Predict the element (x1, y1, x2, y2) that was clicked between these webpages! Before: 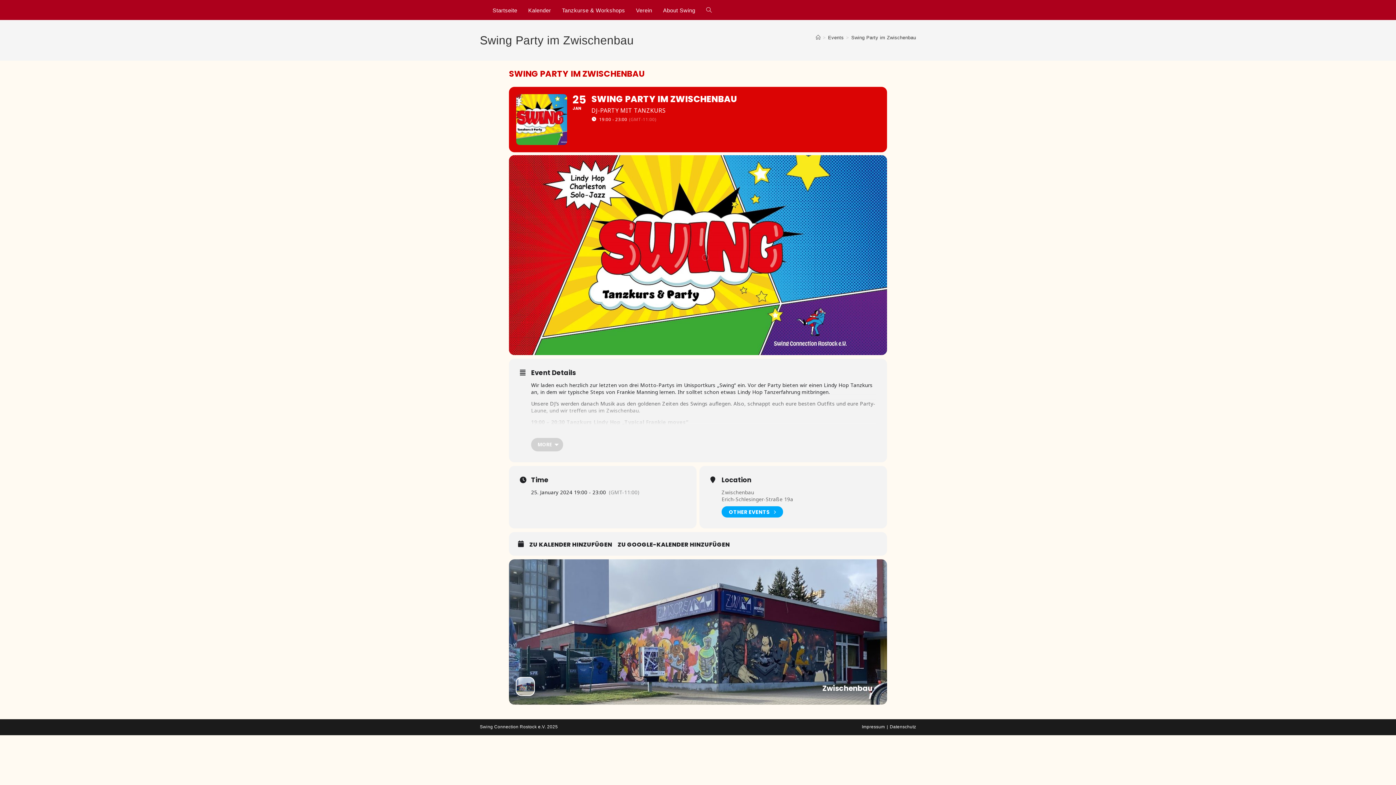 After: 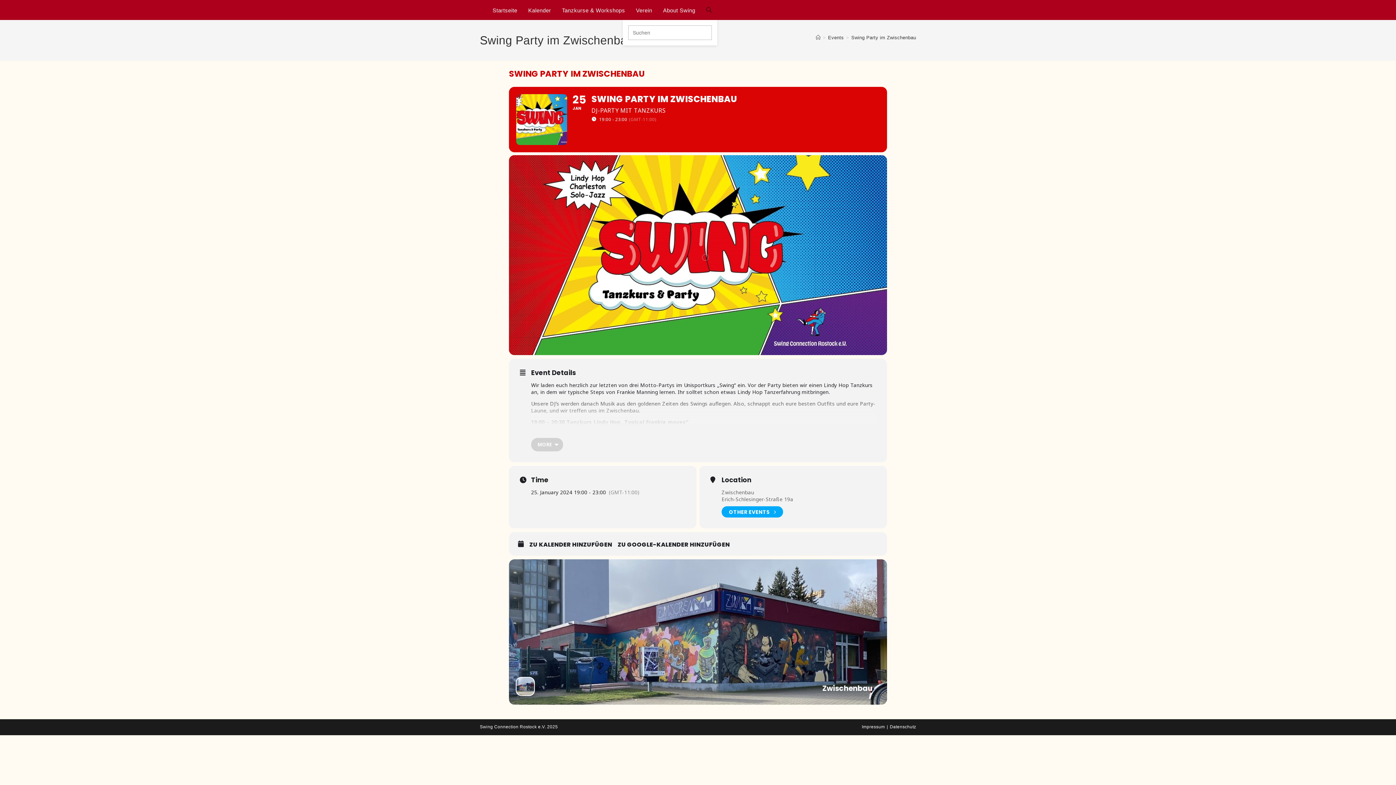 Action: label: Website-Suche umschalten bbox: (700, 0, 717, 20)